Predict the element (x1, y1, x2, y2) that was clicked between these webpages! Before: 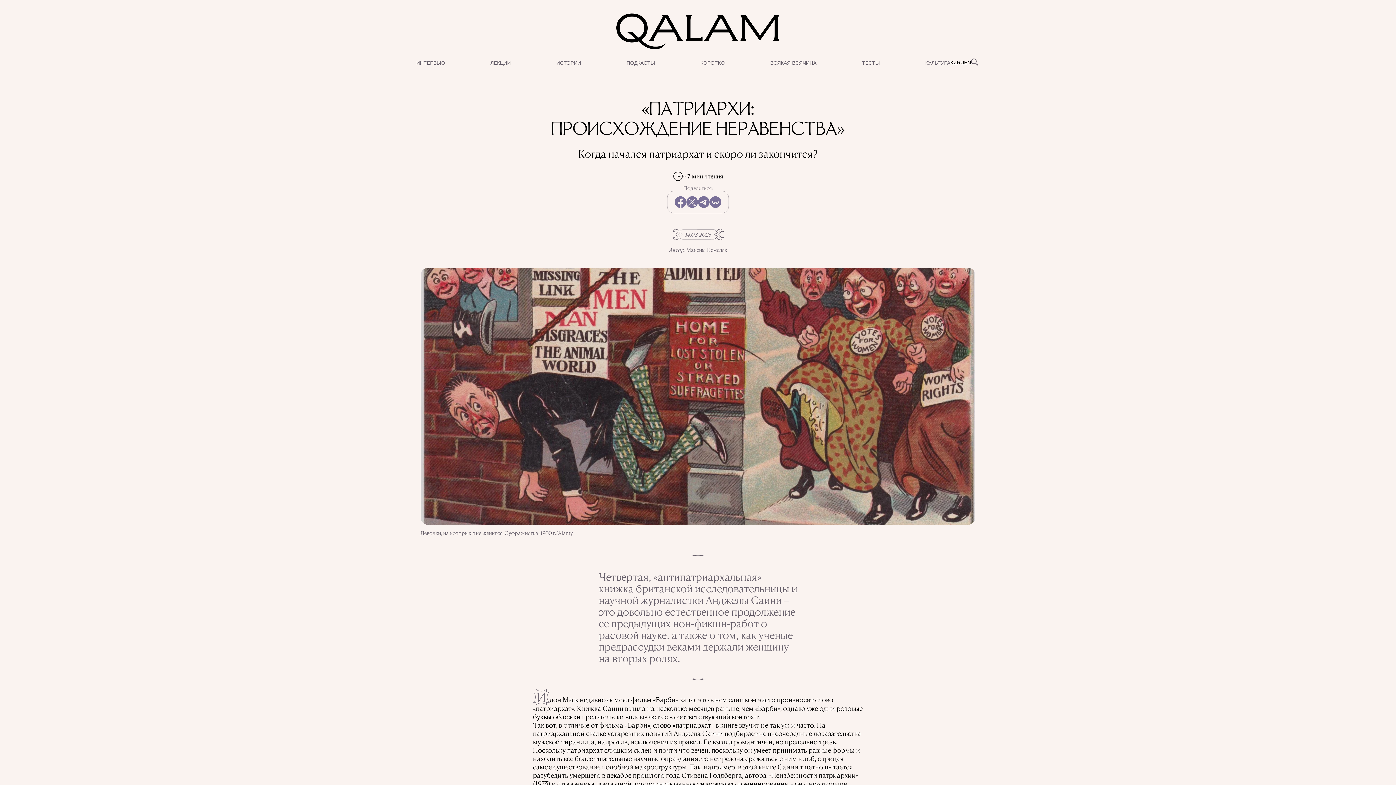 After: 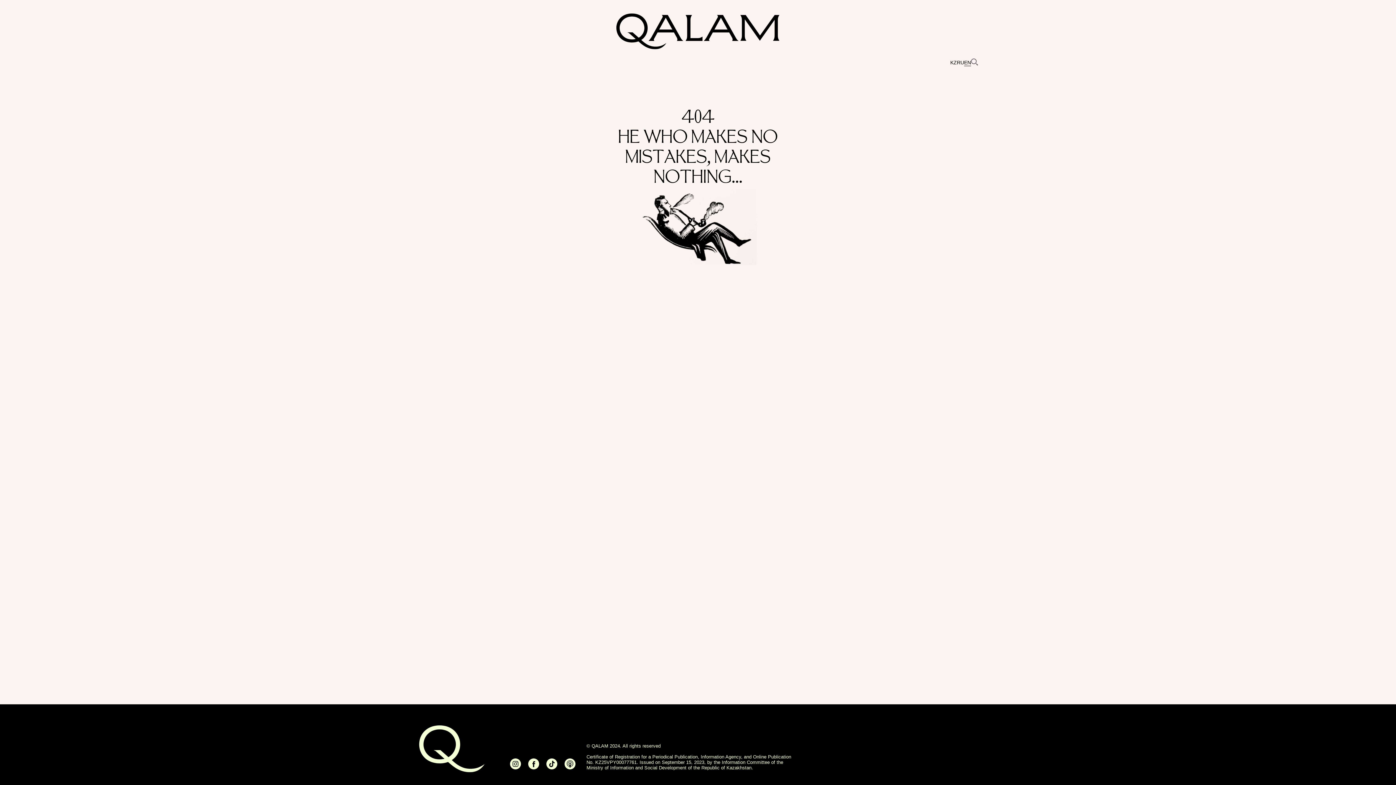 Action: label: EN bbox: (964, 59, 971, 66)